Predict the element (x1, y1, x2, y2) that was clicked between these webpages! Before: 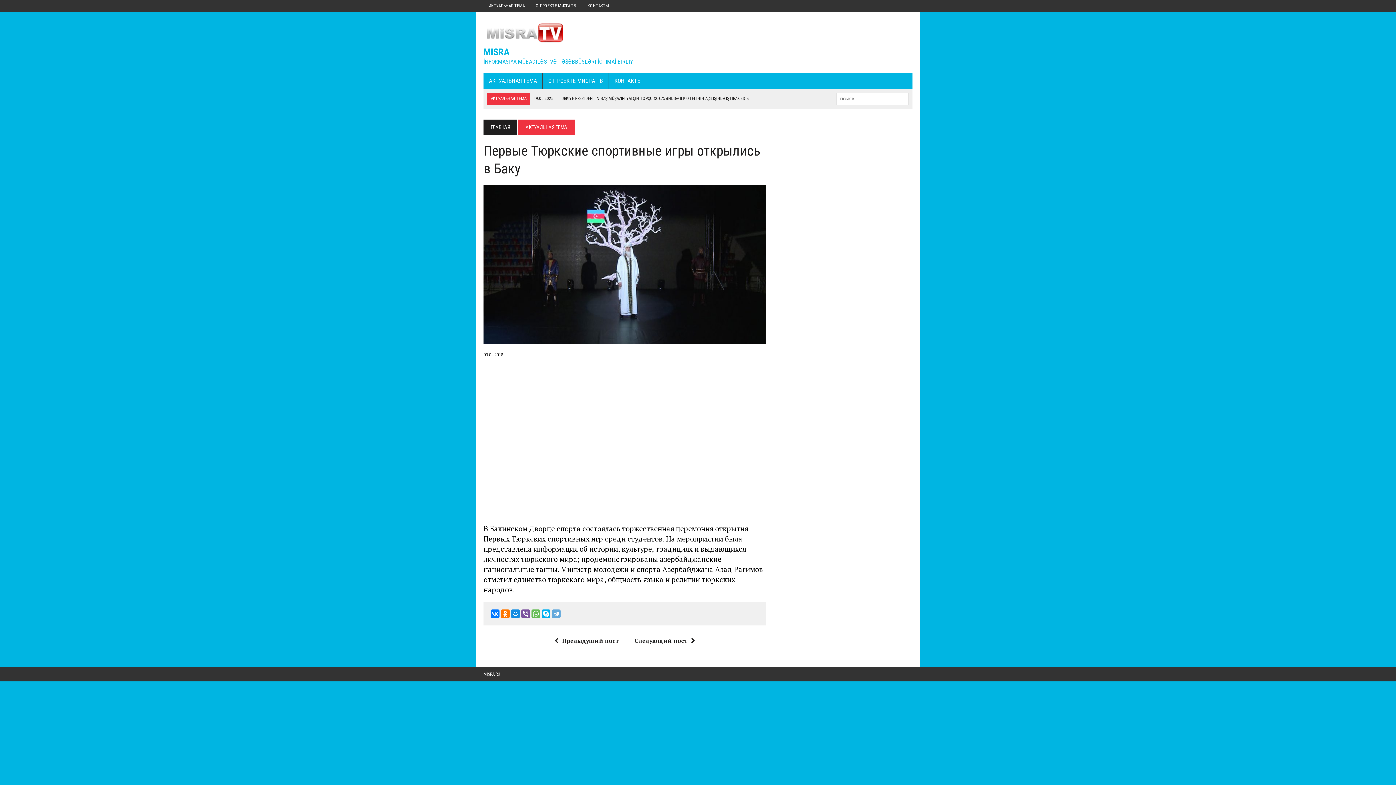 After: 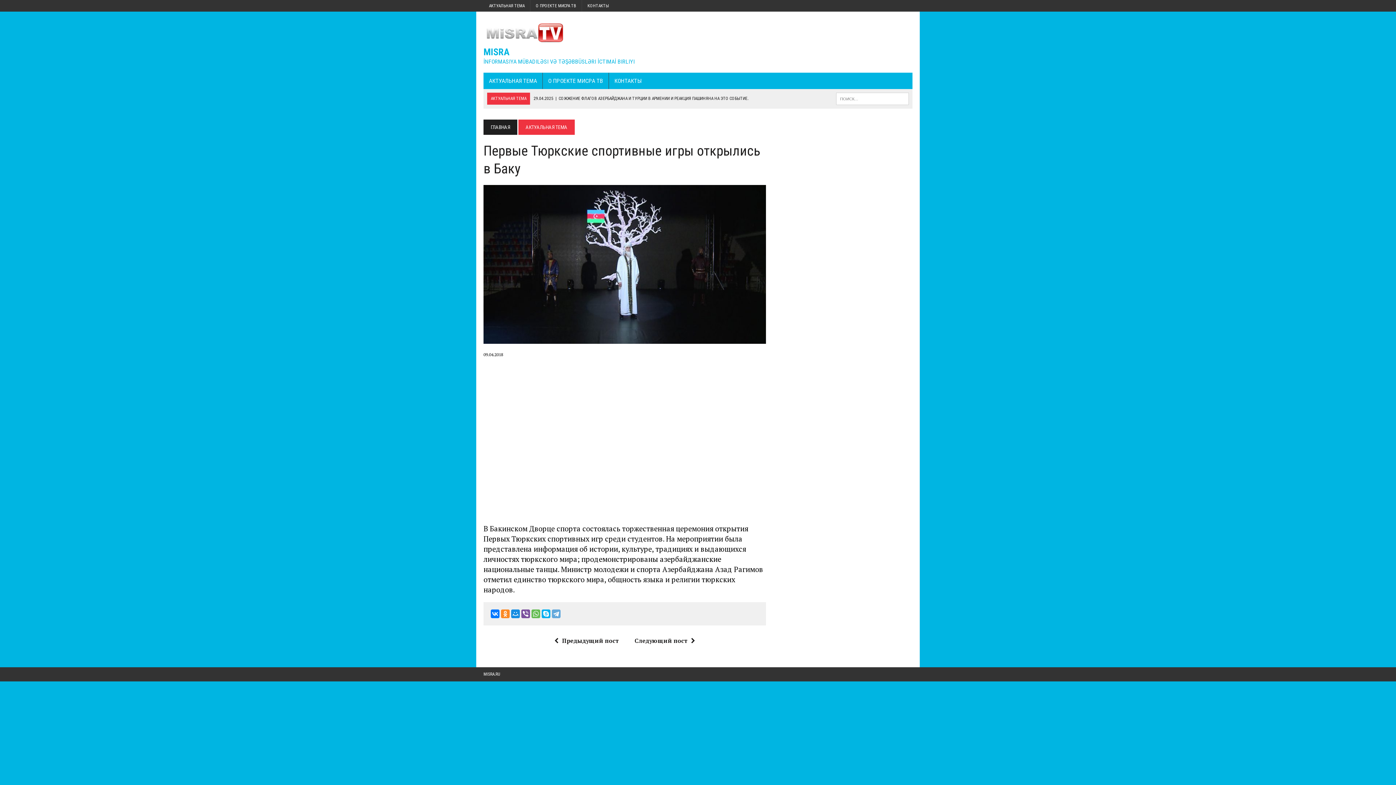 Action: bbox: (501, 609, 509, 618)